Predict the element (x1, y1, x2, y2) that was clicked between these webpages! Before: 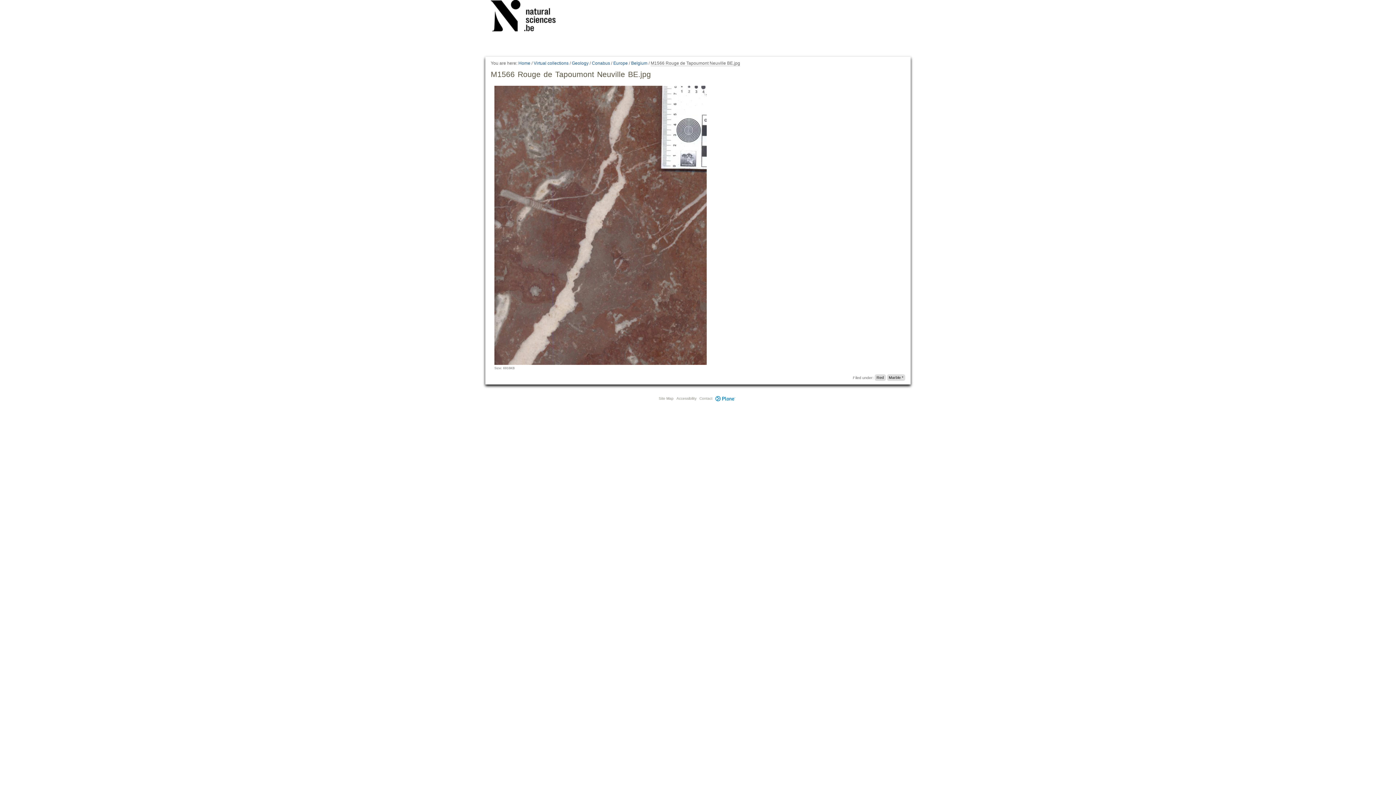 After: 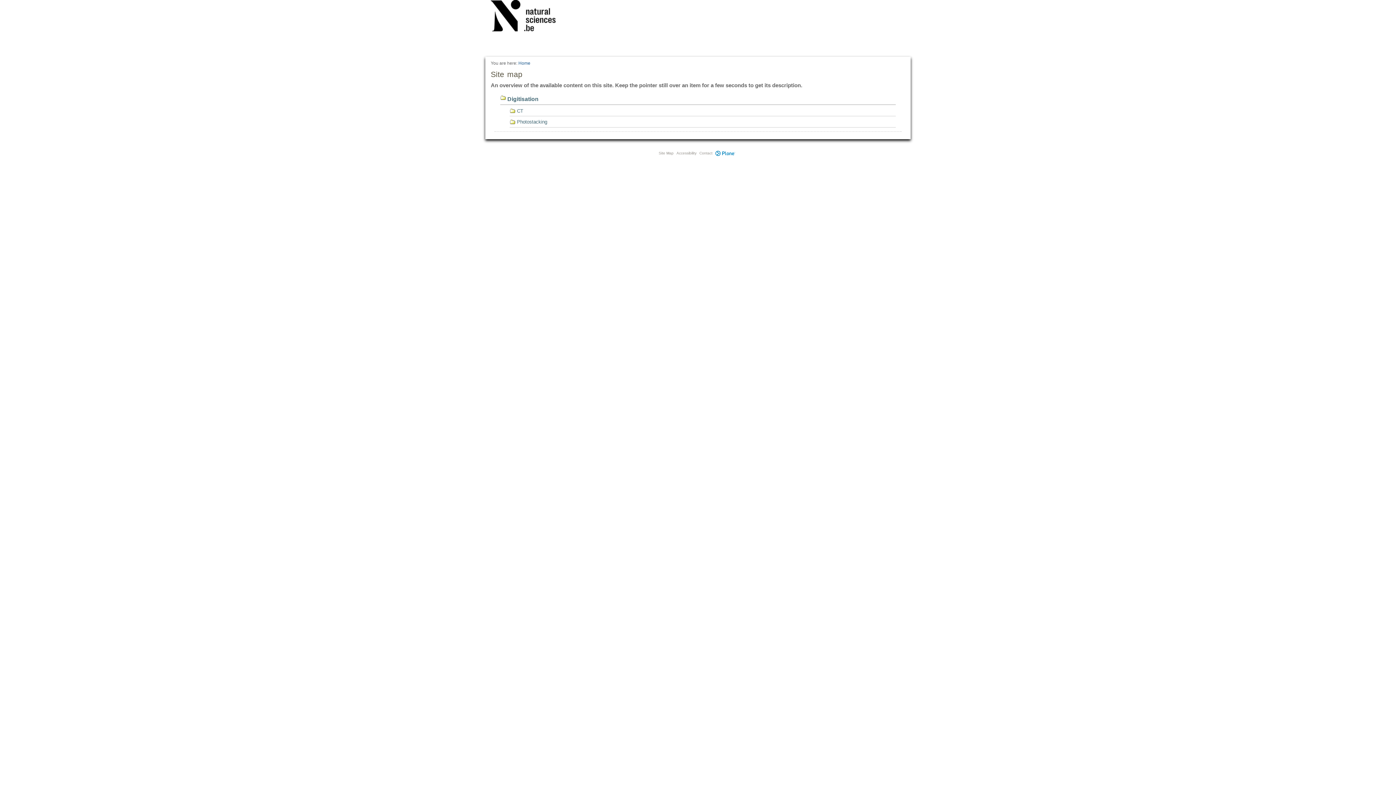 Action: label: Site Map bbox: (658, 396, 673, 400)